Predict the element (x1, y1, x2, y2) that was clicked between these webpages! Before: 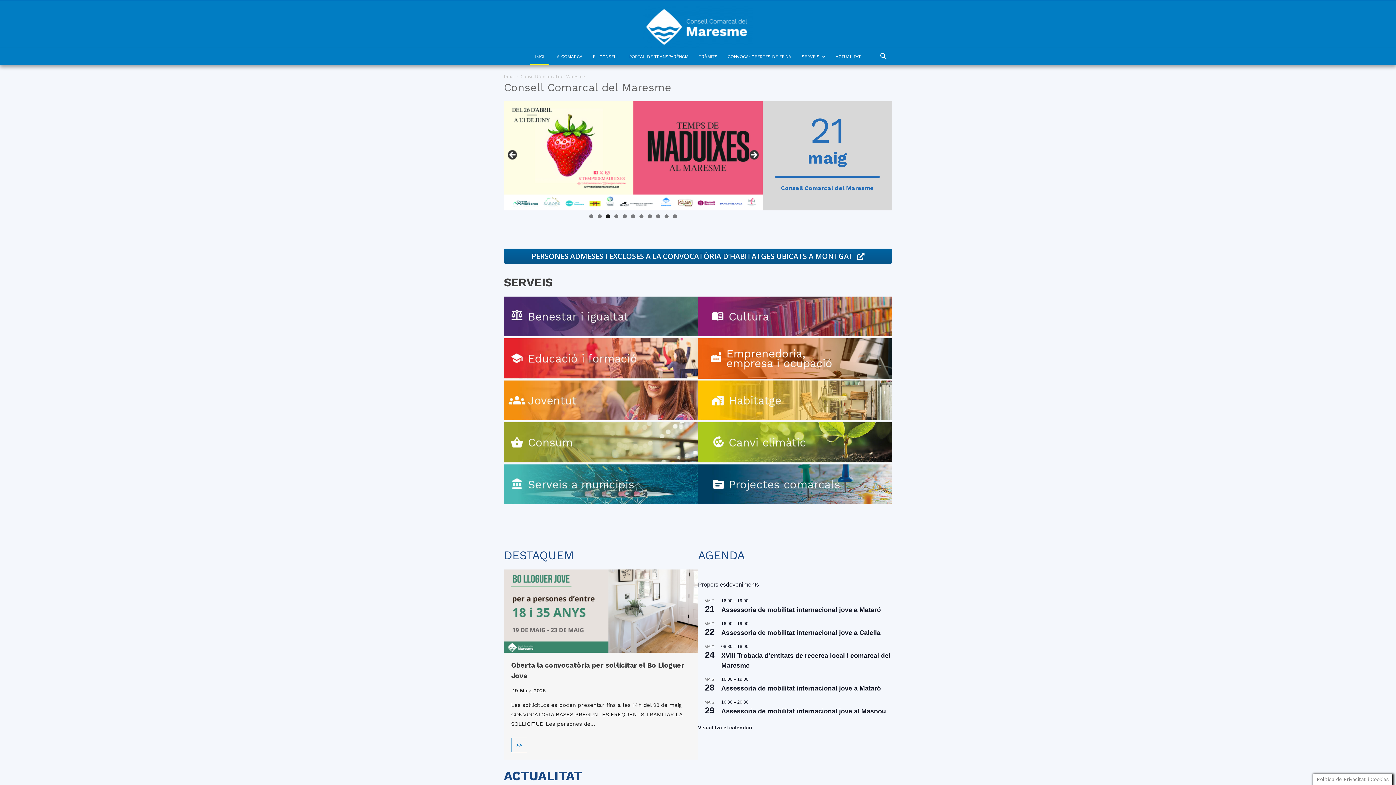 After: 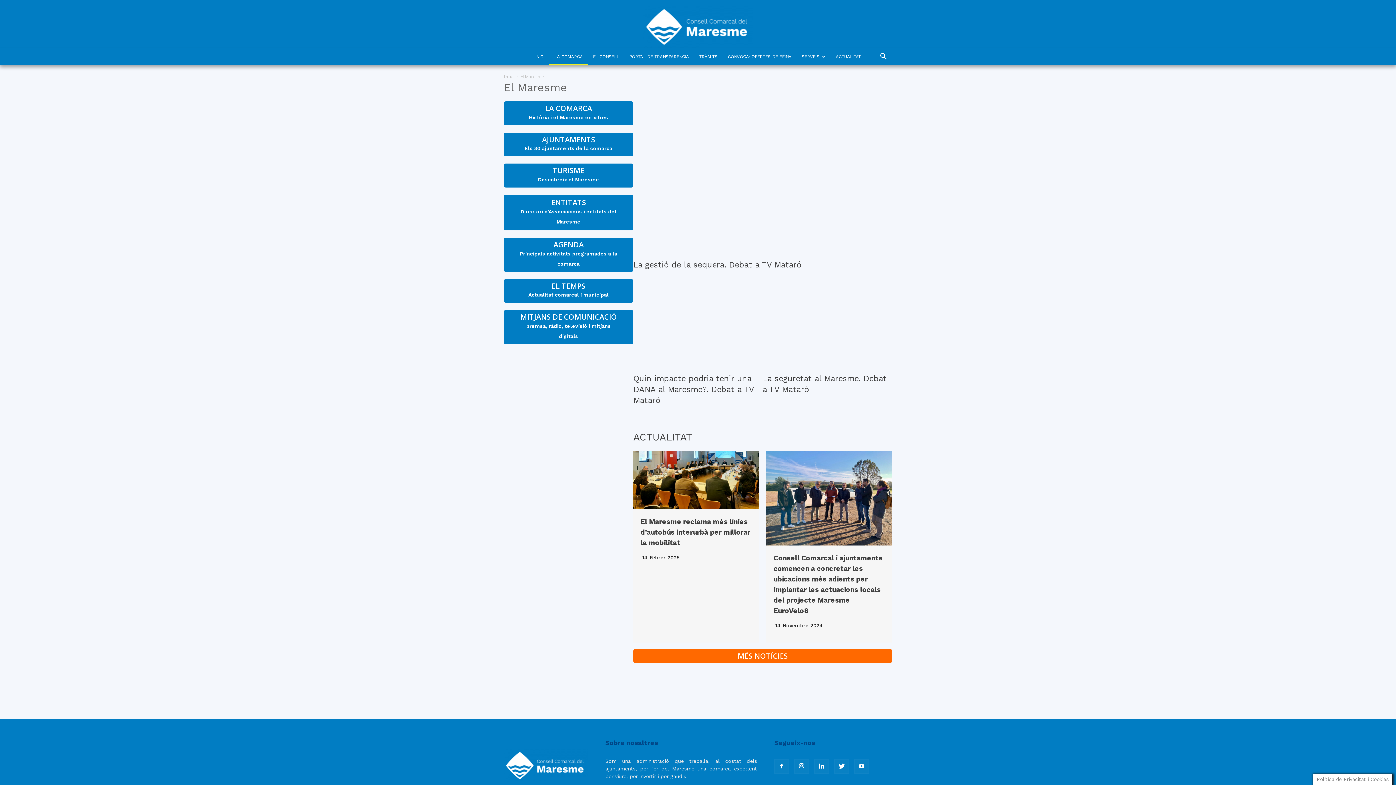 Action: label: LA COMARCA bbox: (549, 48, 588, 65)